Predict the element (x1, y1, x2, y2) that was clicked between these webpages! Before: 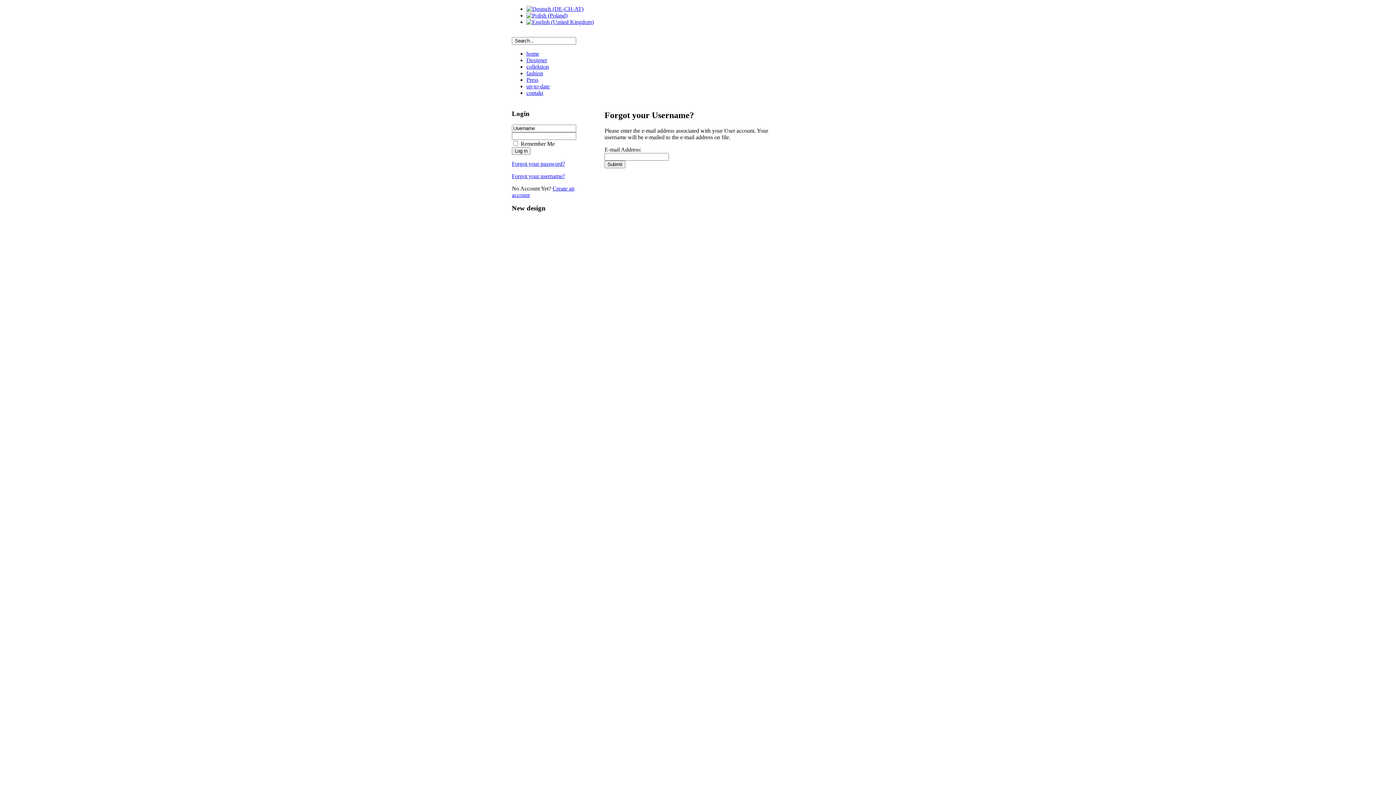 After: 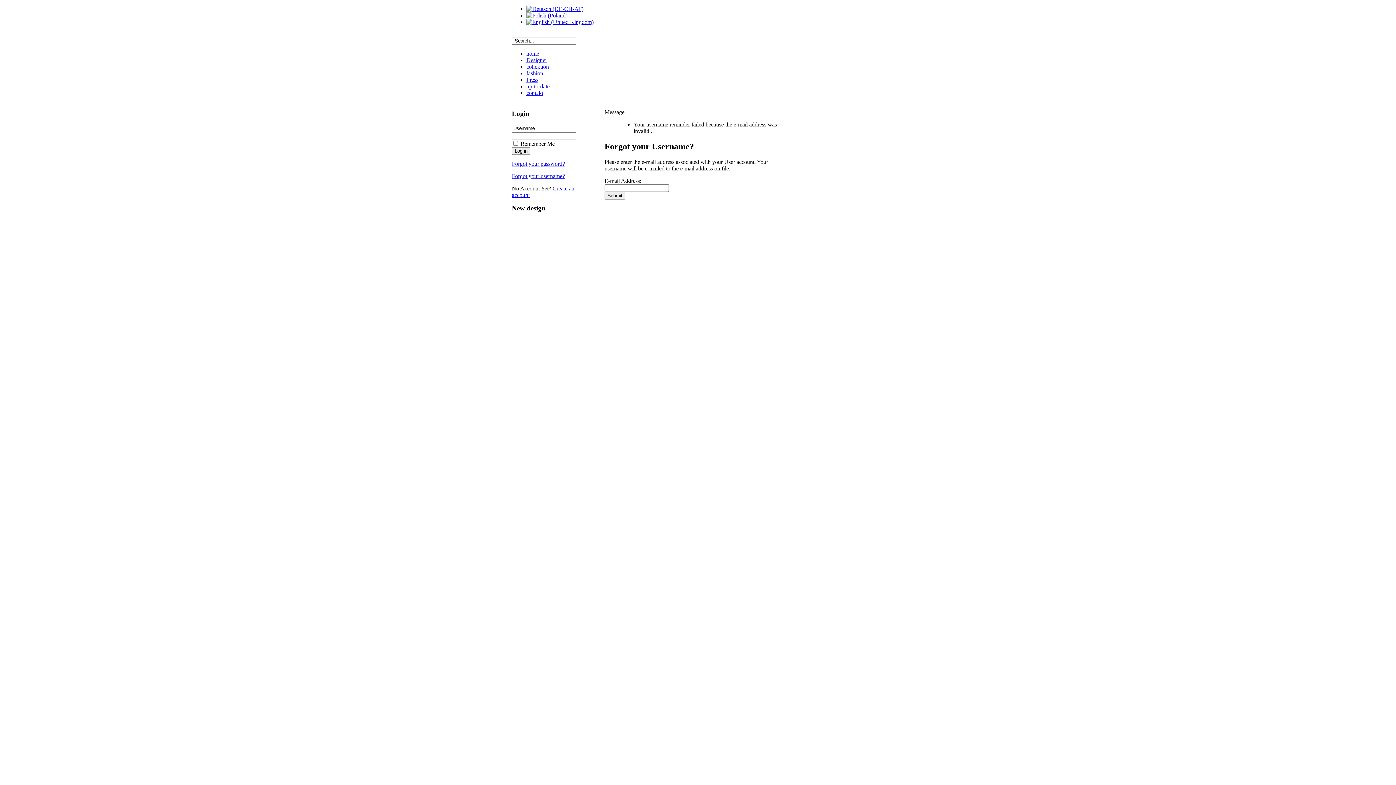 Action: bbox: (604, 160, 625, 167)